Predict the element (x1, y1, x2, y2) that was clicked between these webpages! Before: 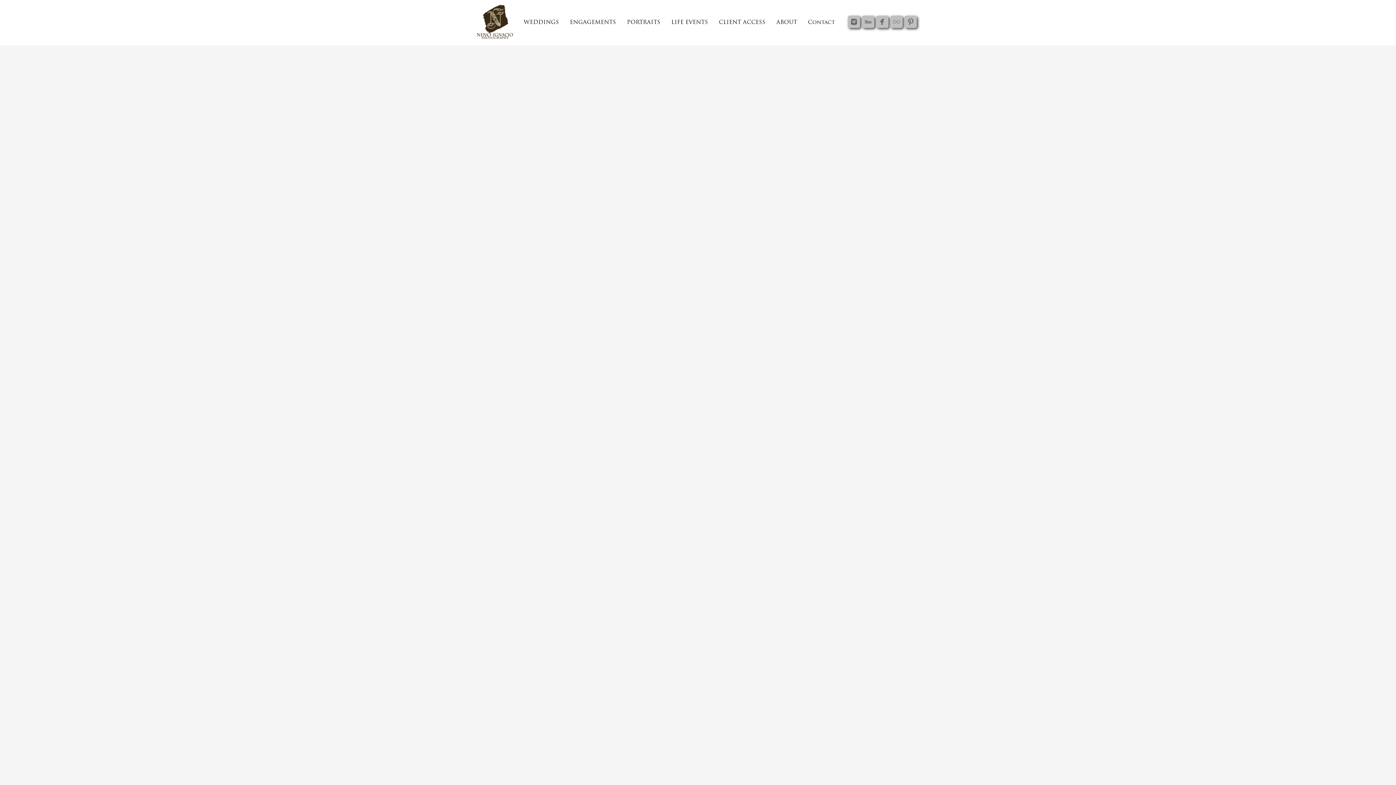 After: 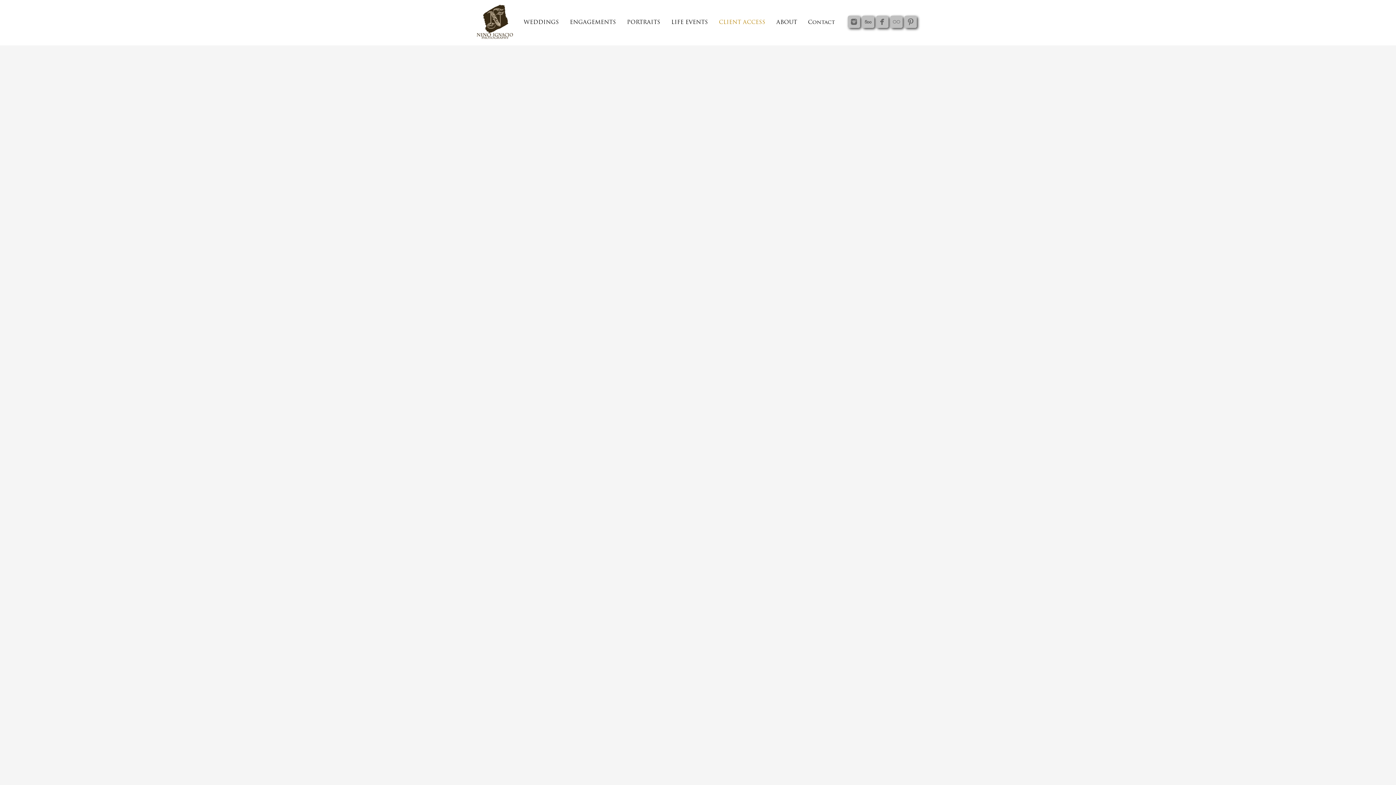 Action: label: CLIENT ACCESS bbox: (719, 19, 765, 25)